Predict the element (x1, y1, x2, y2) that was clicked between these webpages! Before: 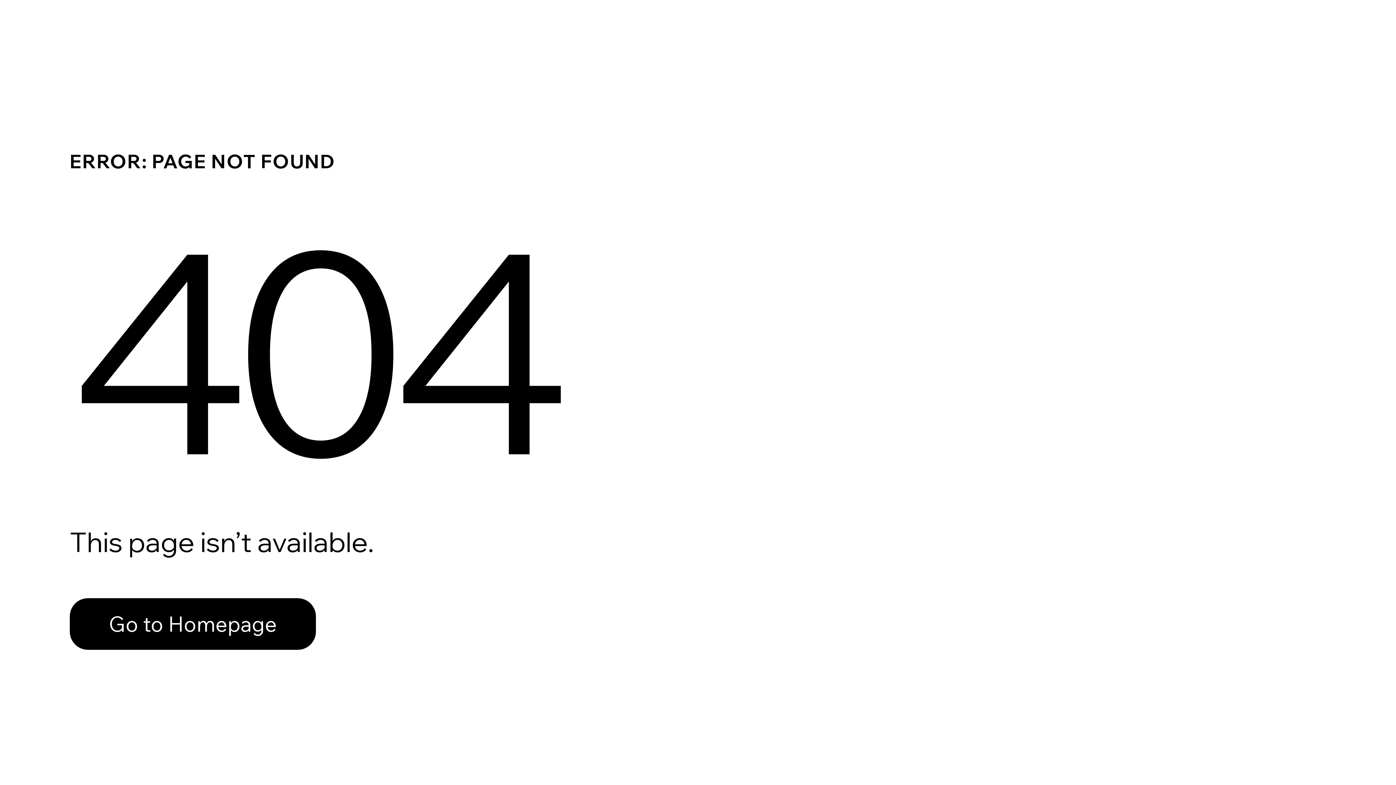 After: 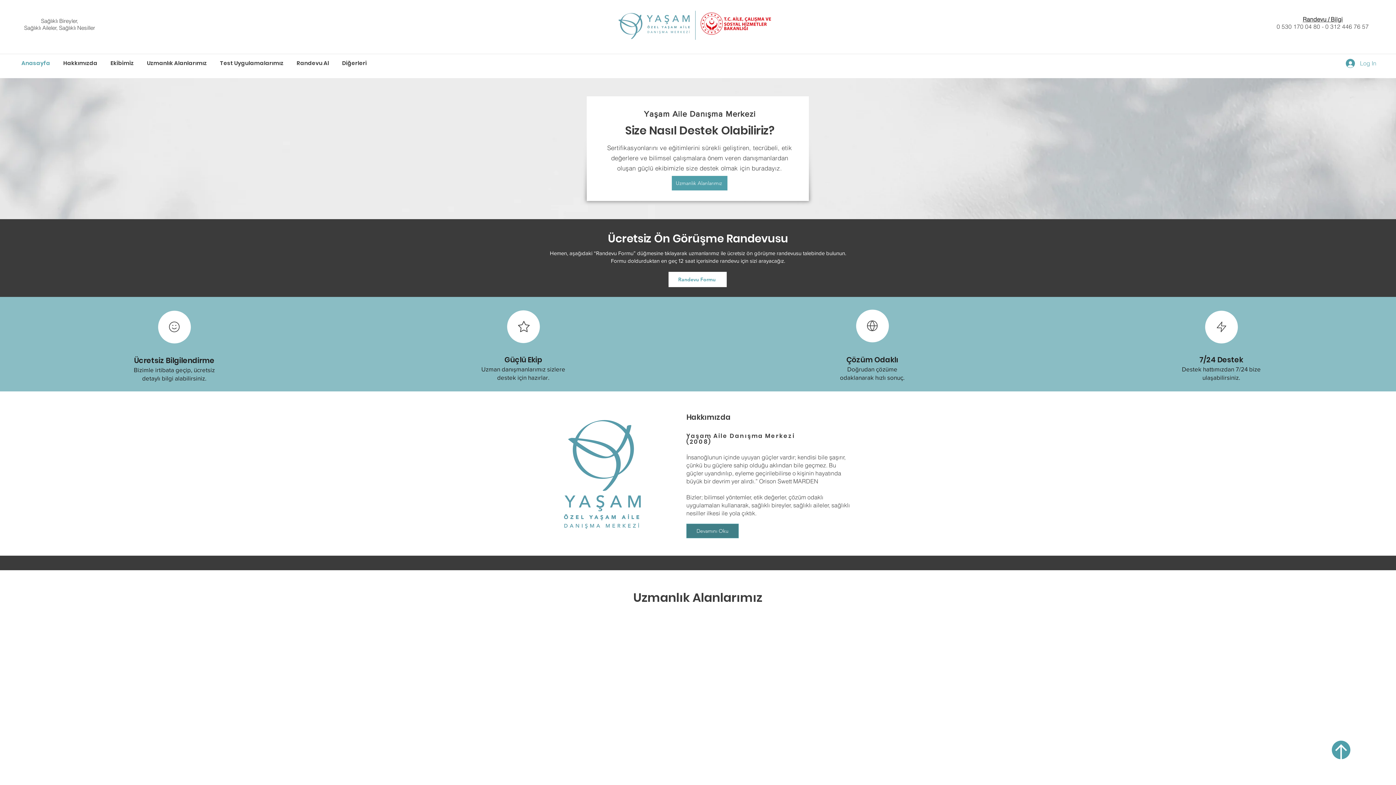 Action: label: Go to Homepage bbox: (69, 582, 768, 659)